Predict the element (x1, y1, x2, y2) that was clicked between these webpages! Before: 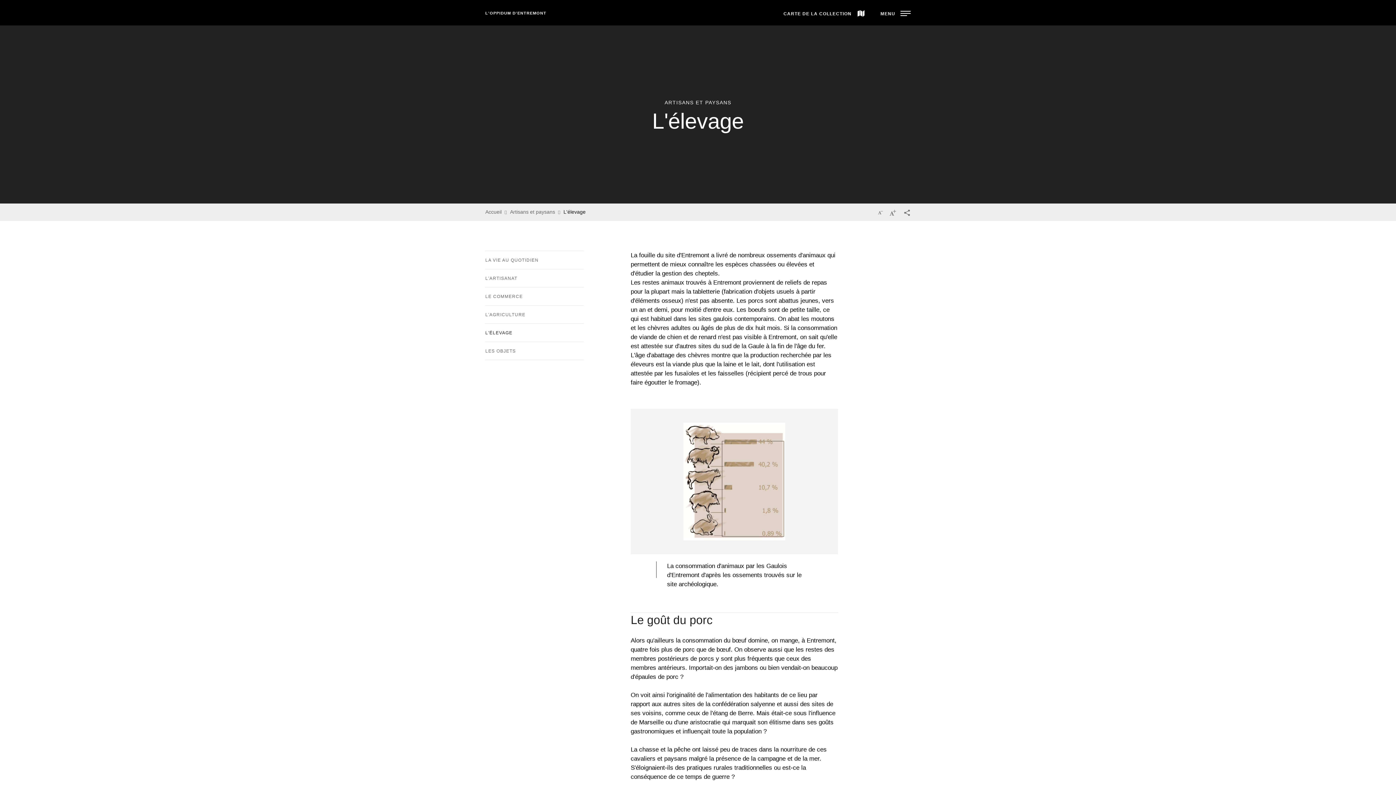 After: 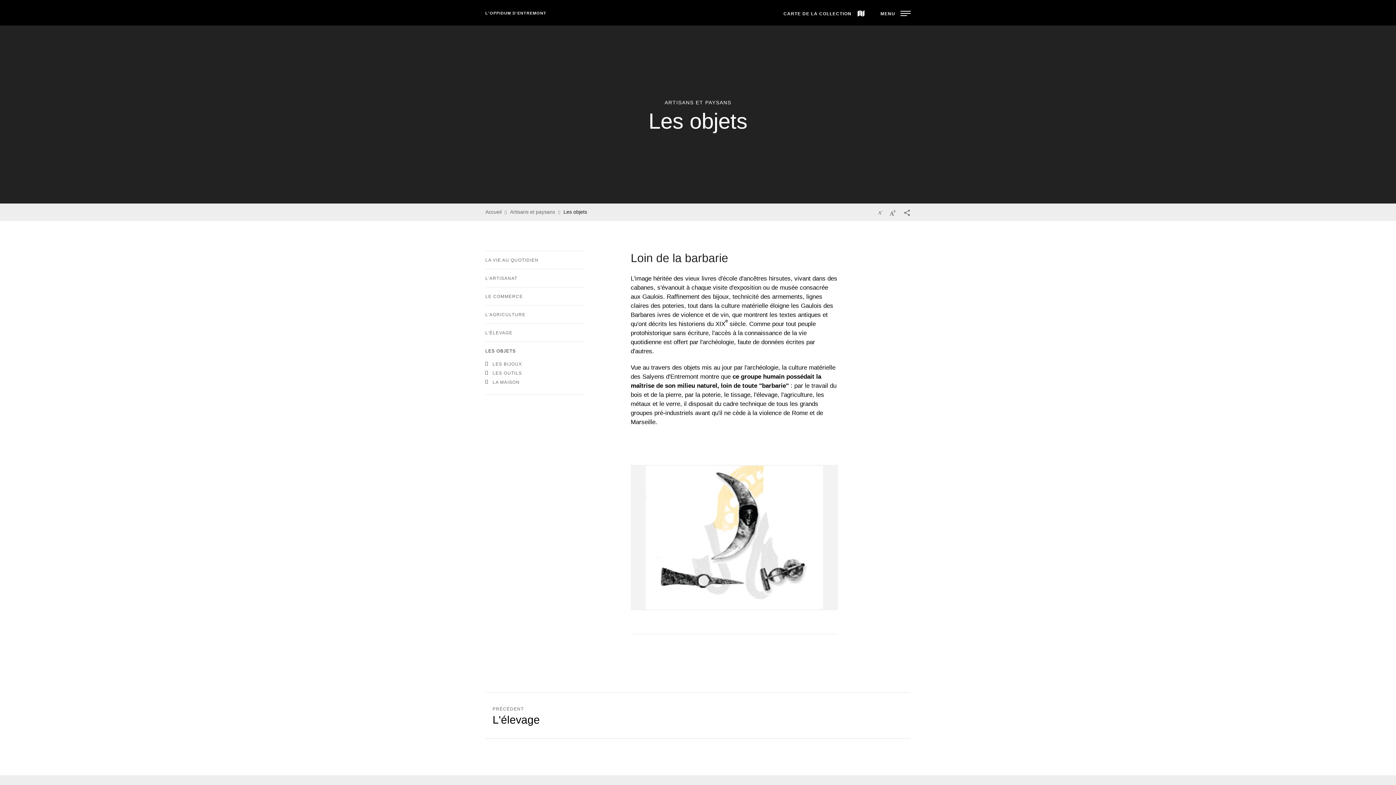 Action: bbox: (485, 342, 583, 360) label: LES OBJETS